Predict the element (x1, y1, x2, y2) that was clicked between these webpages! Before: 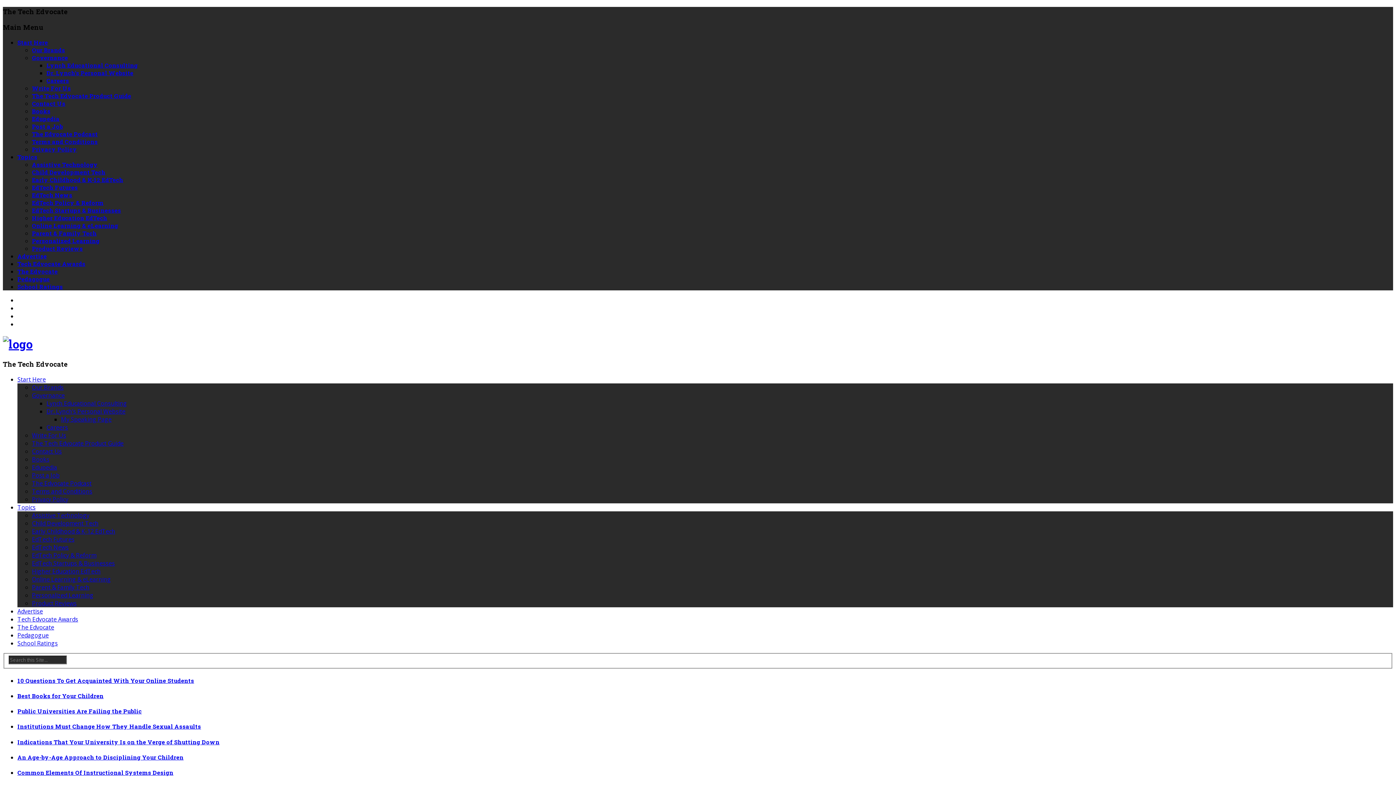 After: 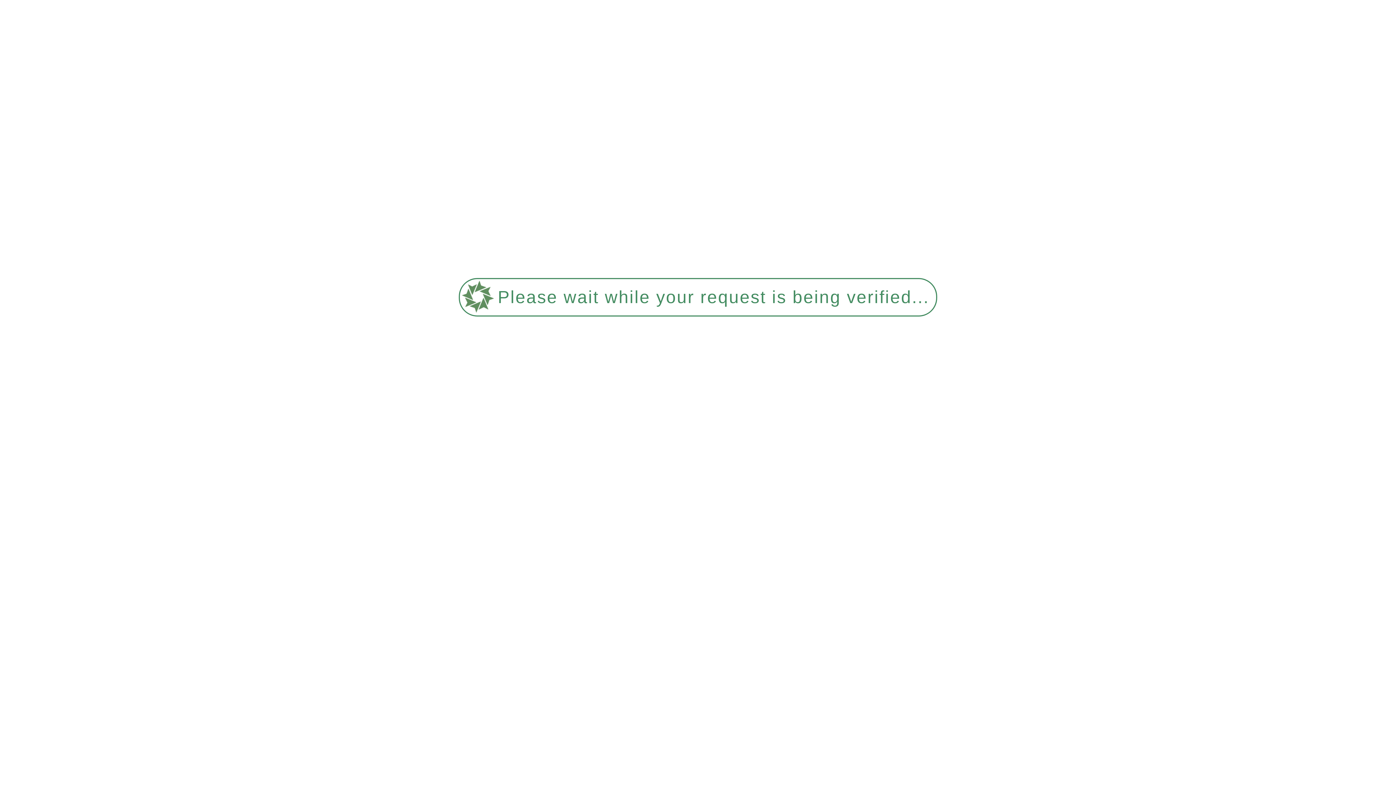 Action: label: The Edvocate Podcast bbox: (32, 479, 91, 487)